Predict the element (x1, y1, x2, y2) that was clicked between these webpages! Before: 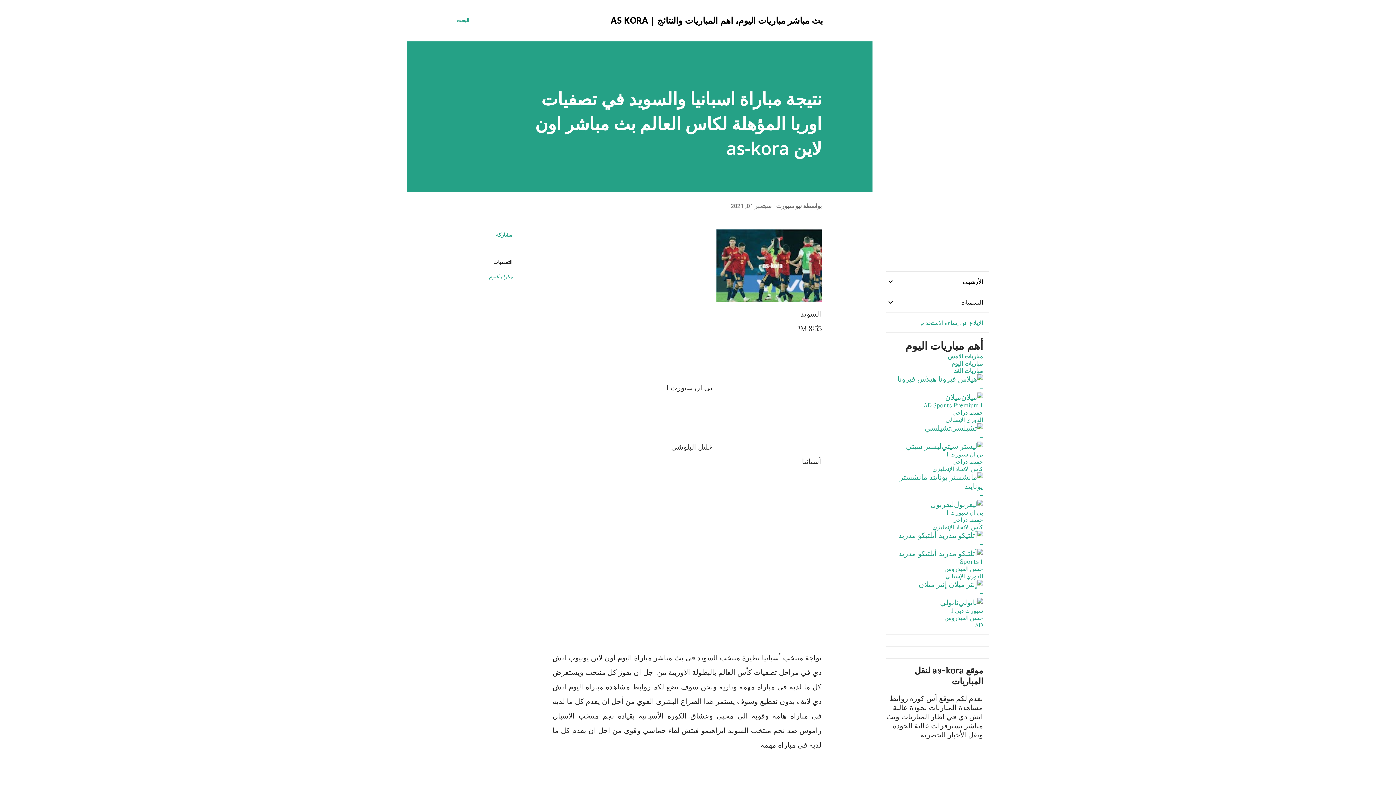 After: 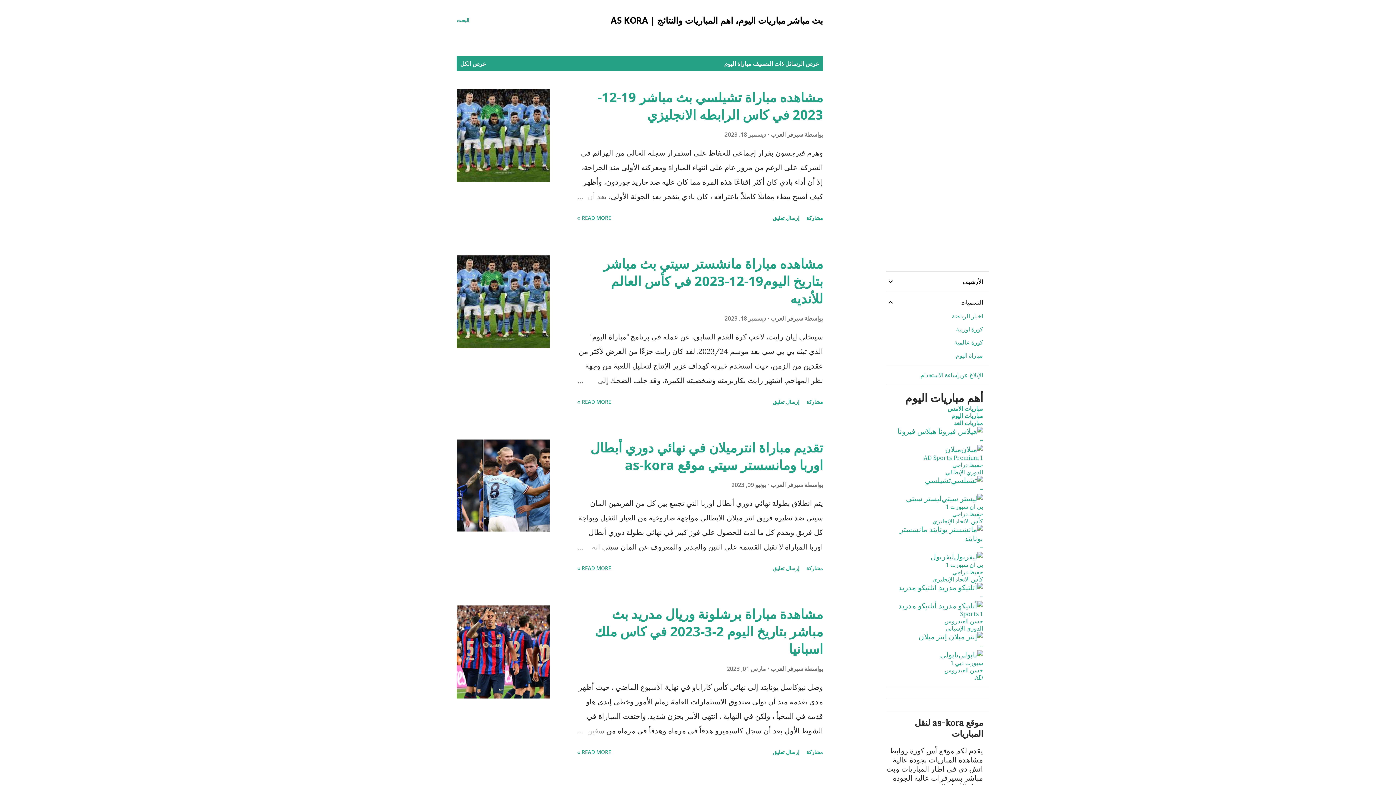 Action: label: مباراة اليوم bbox: (489, 271, 512, 281)